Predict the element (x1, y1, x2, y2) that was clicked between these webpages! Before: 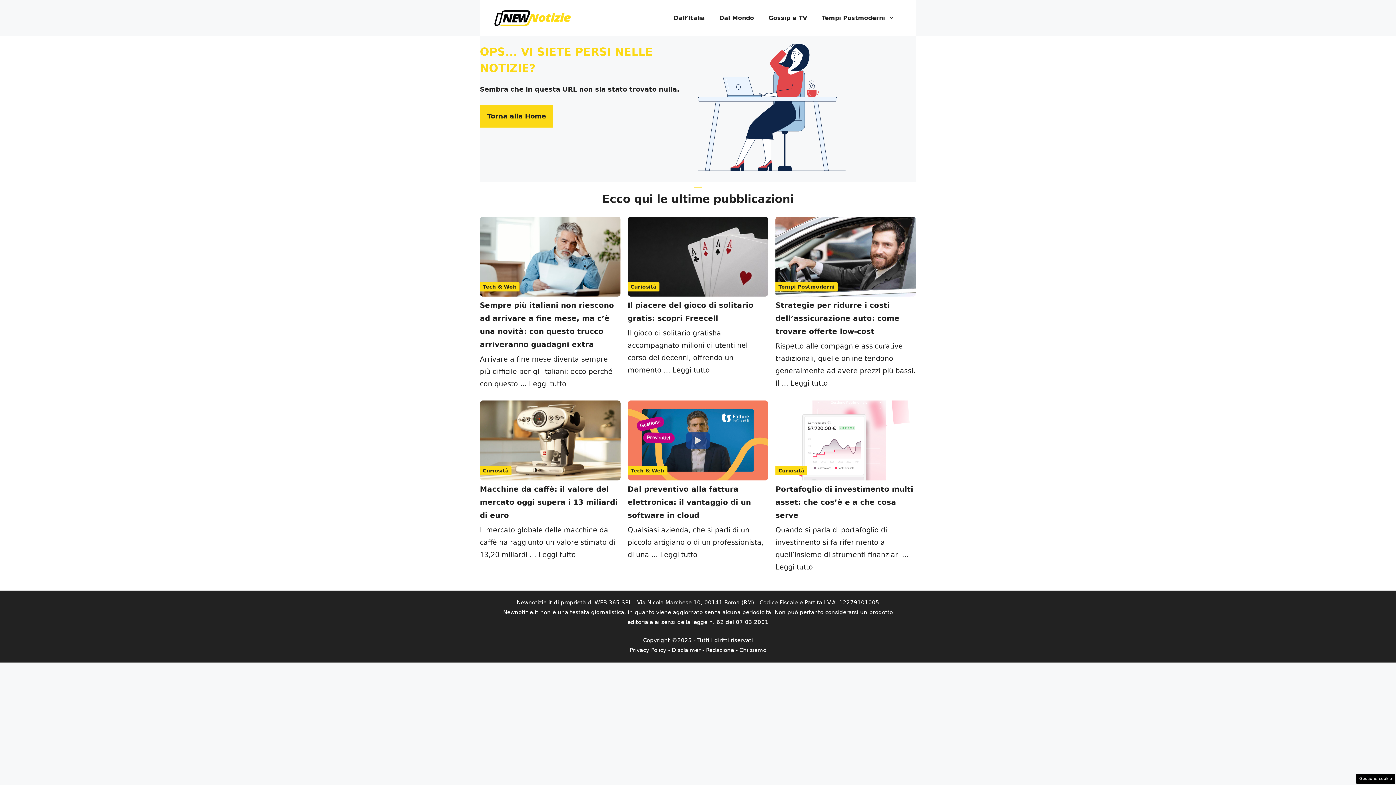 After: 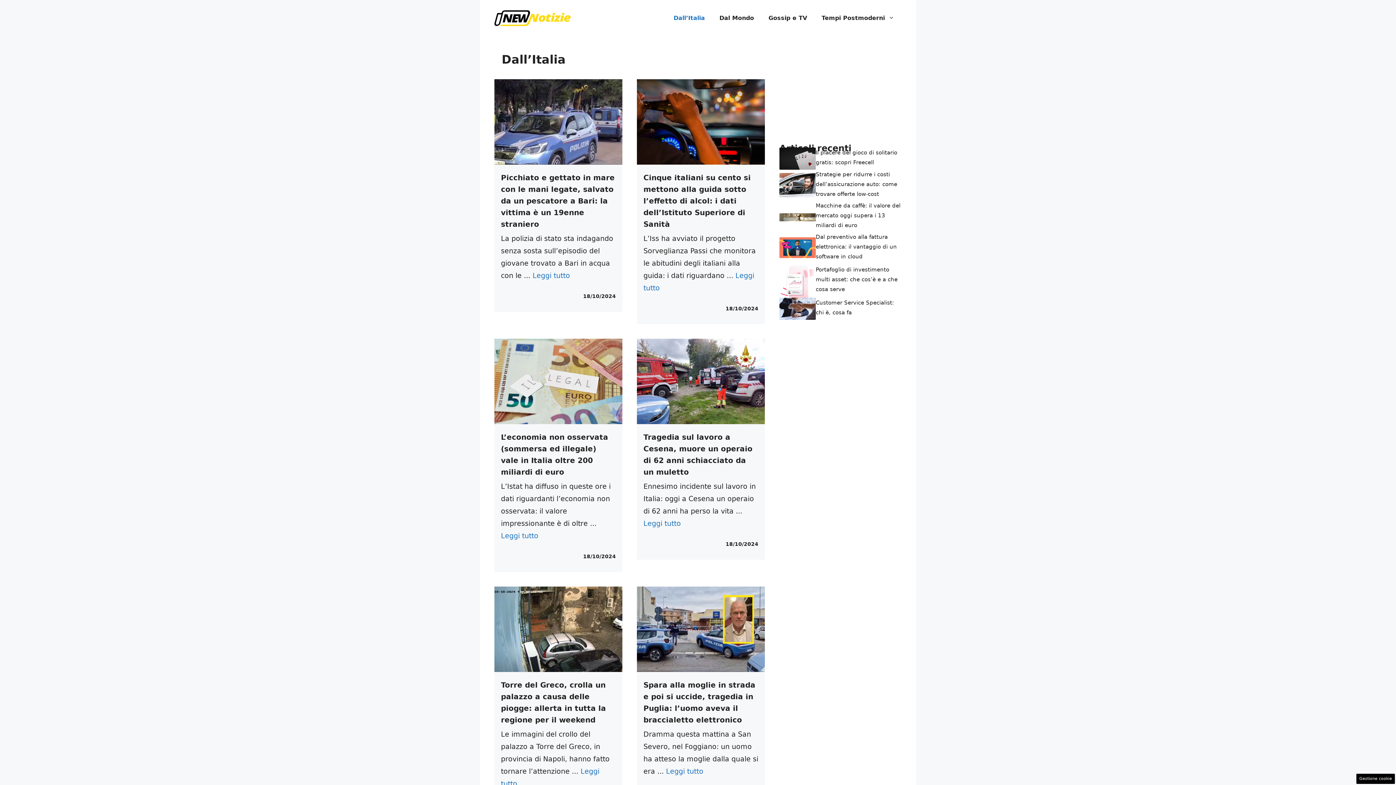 Action: label: Dall’Italia bbox: (666, 7, 712, 29)